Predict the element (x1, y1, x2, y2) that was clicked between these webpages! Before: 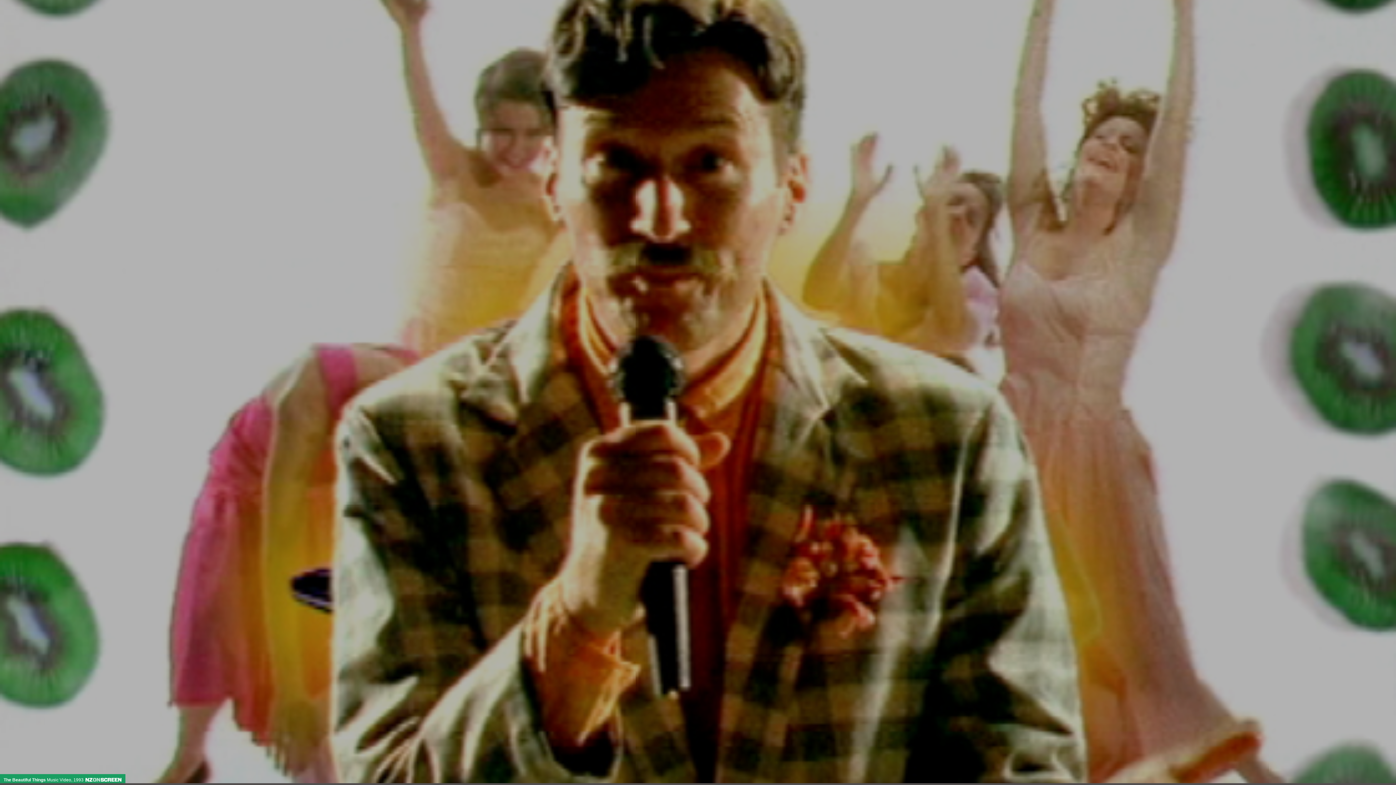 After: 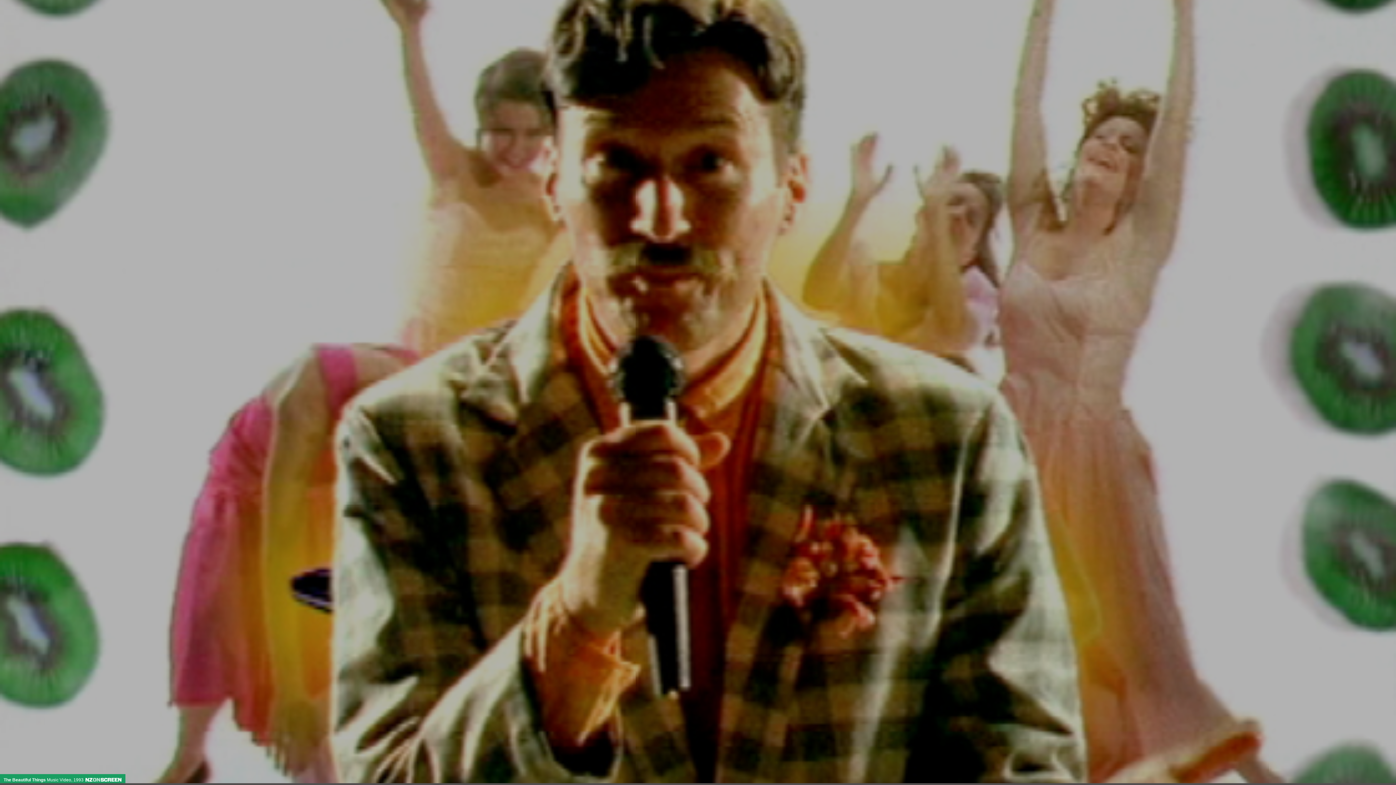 Action: bbox: (3, 777, 84, 782) label: The Beautiful Things Music Video, 1993 